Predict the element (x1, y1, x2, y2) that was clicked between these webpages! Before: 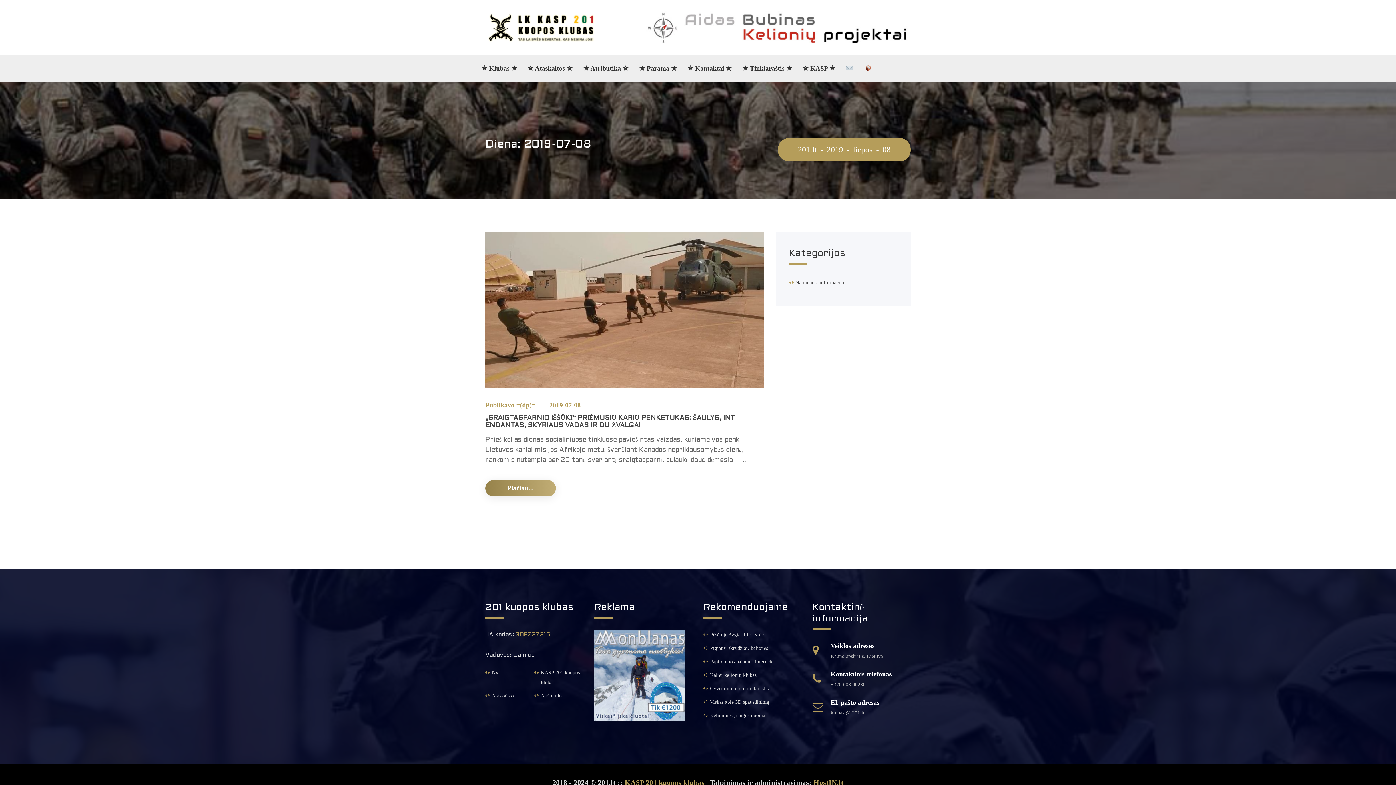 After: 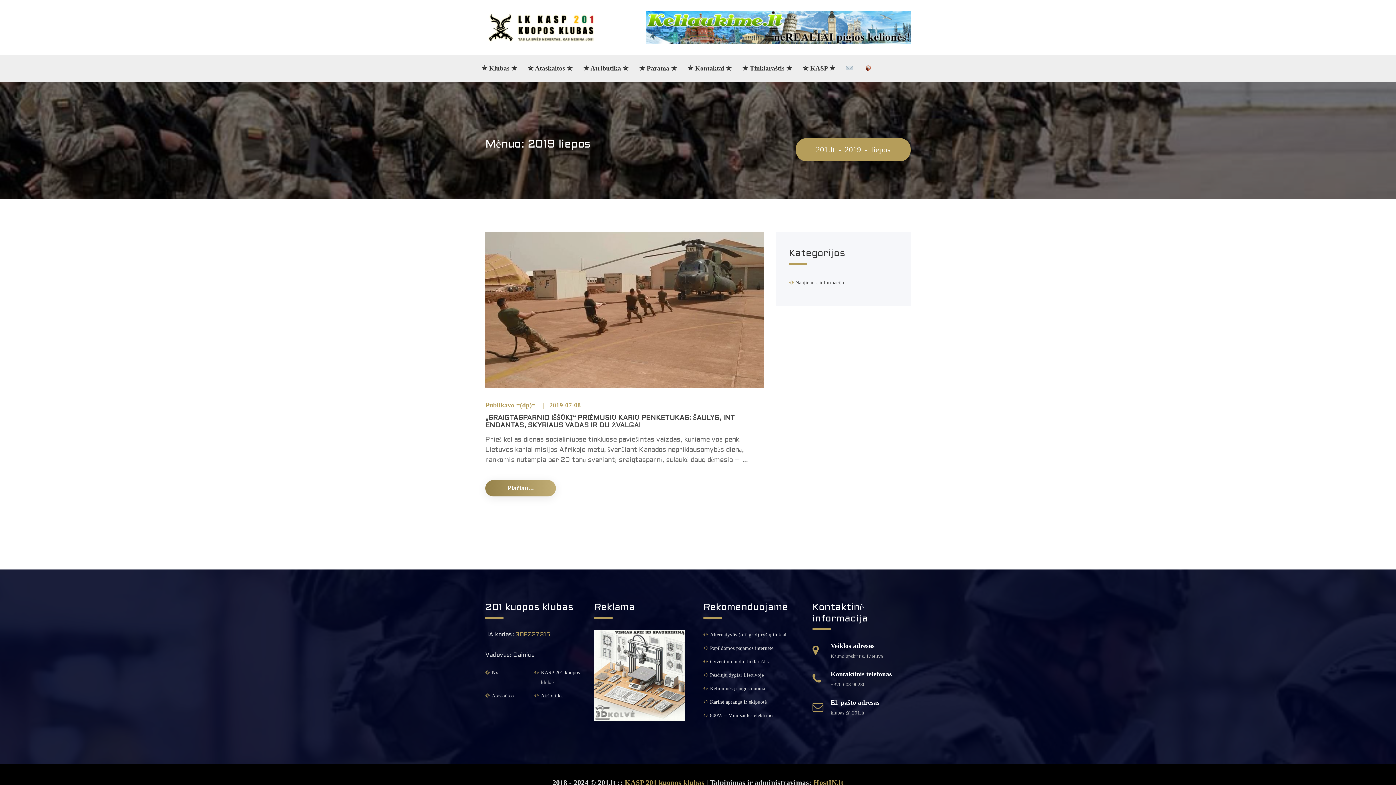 Action: bbox: (853, 145, 872, 154) label: liepos